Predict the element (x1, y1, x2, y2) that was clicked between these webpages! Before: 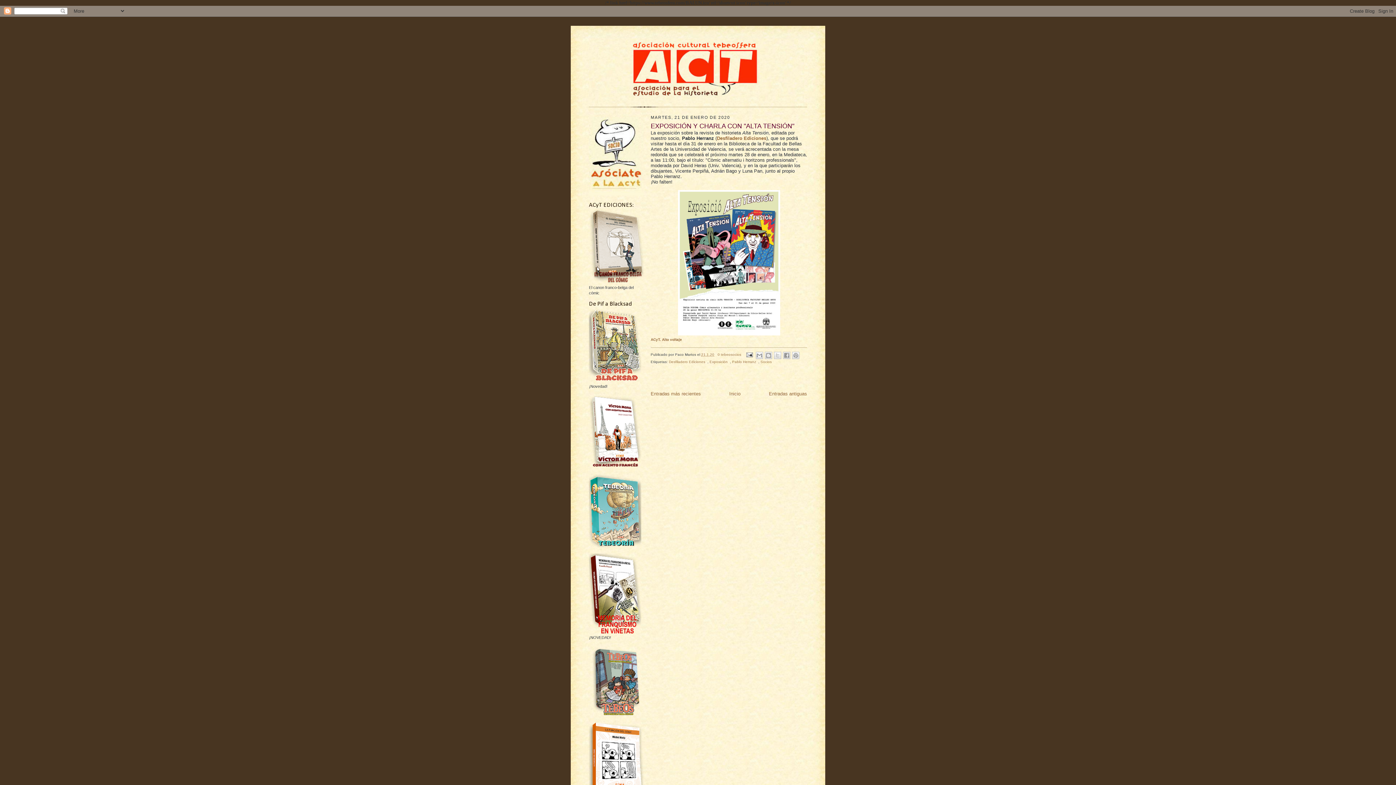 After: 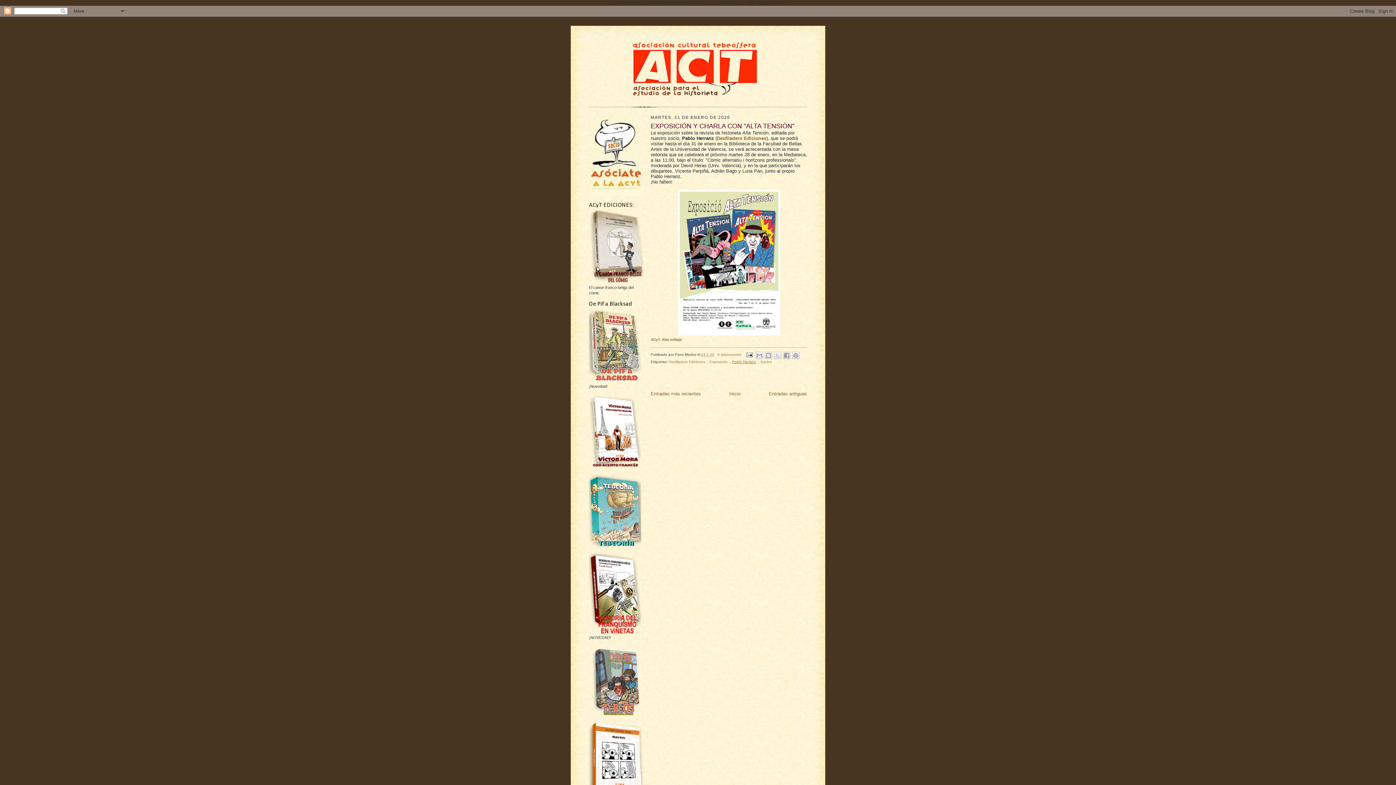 Action: label: Pablo Herranz bbox: (732, 359, 756, 363)